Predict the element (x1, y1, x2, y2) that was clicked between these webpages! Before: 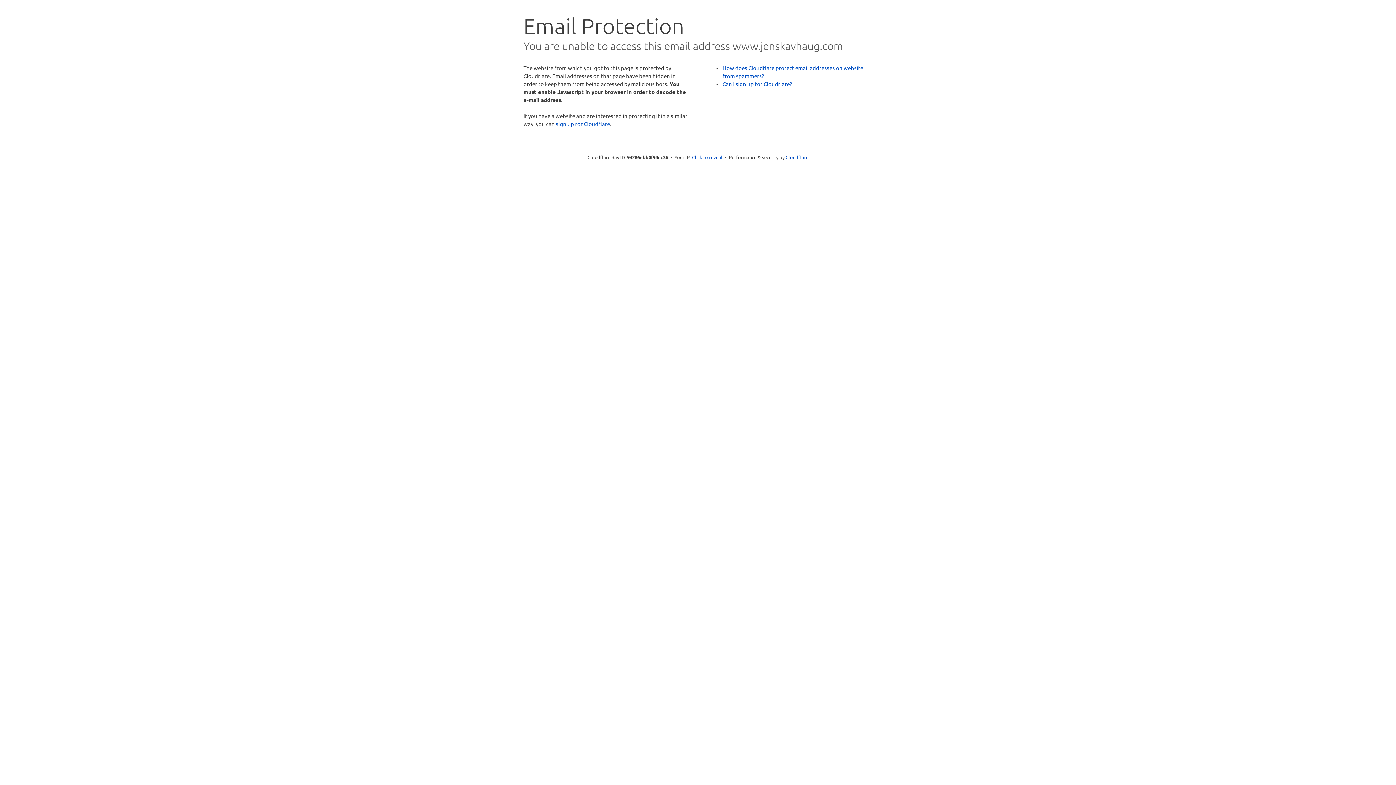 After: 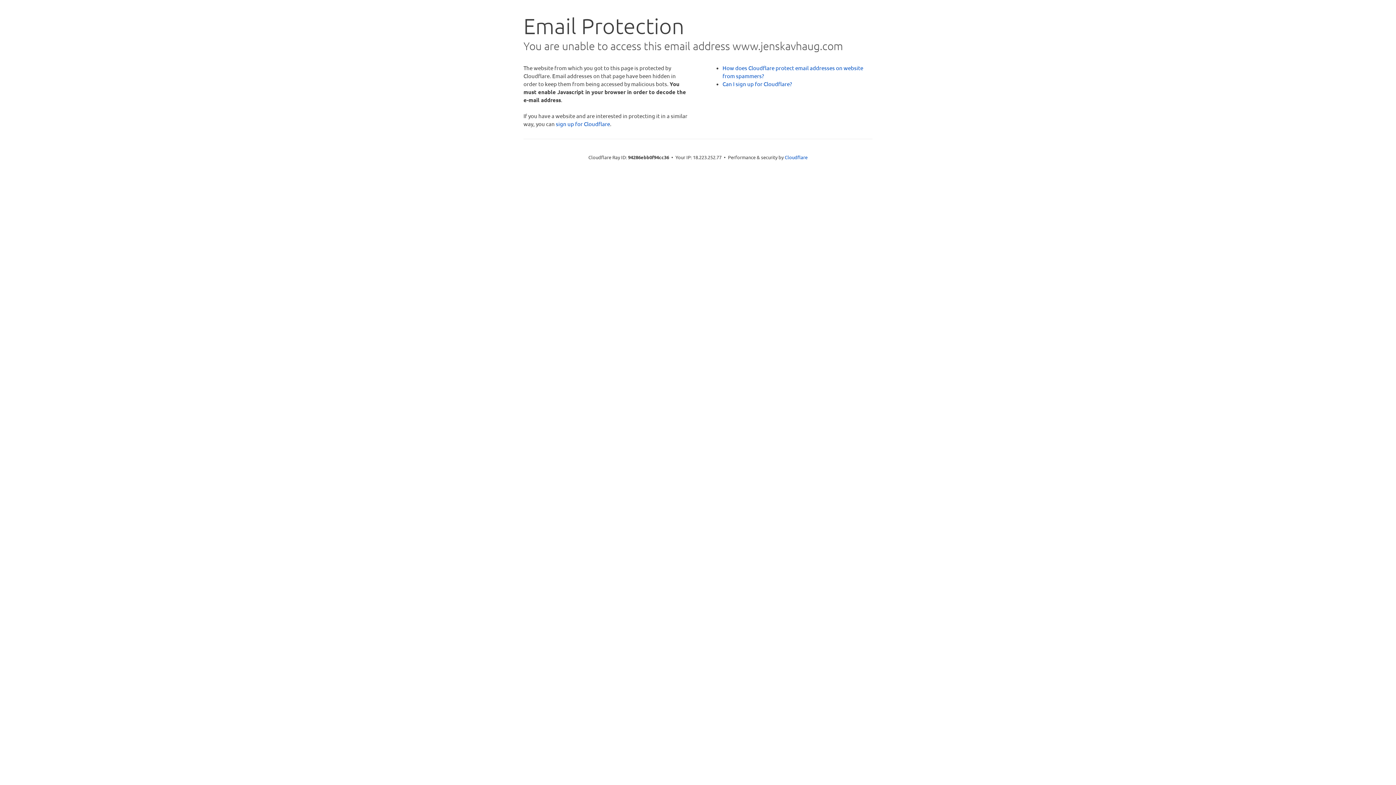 Action: bbox: (692, 153, 722, 160) label: Click to reveal